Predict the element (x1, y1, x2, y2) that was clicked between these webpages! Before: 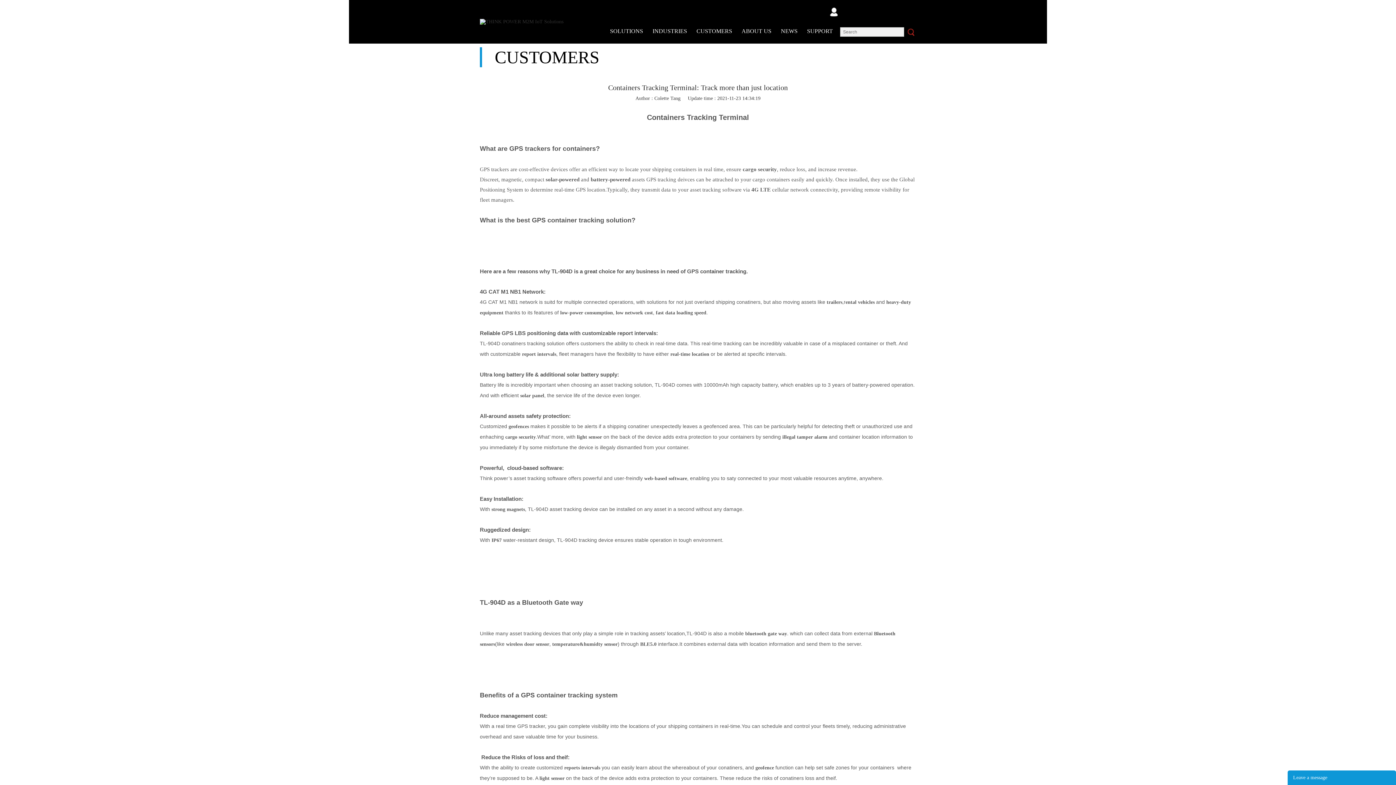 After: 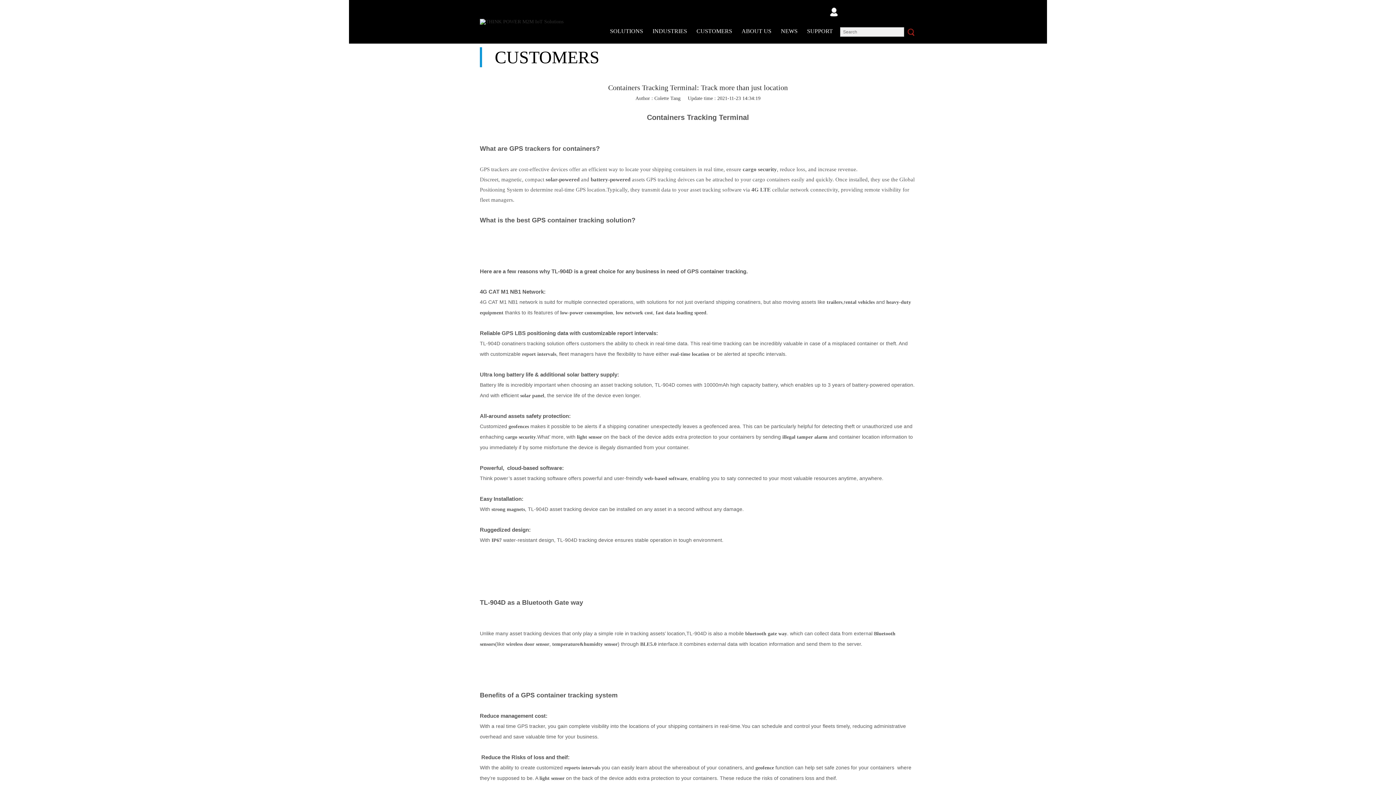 Action: bbox: (1388, 776, 1391, 779)